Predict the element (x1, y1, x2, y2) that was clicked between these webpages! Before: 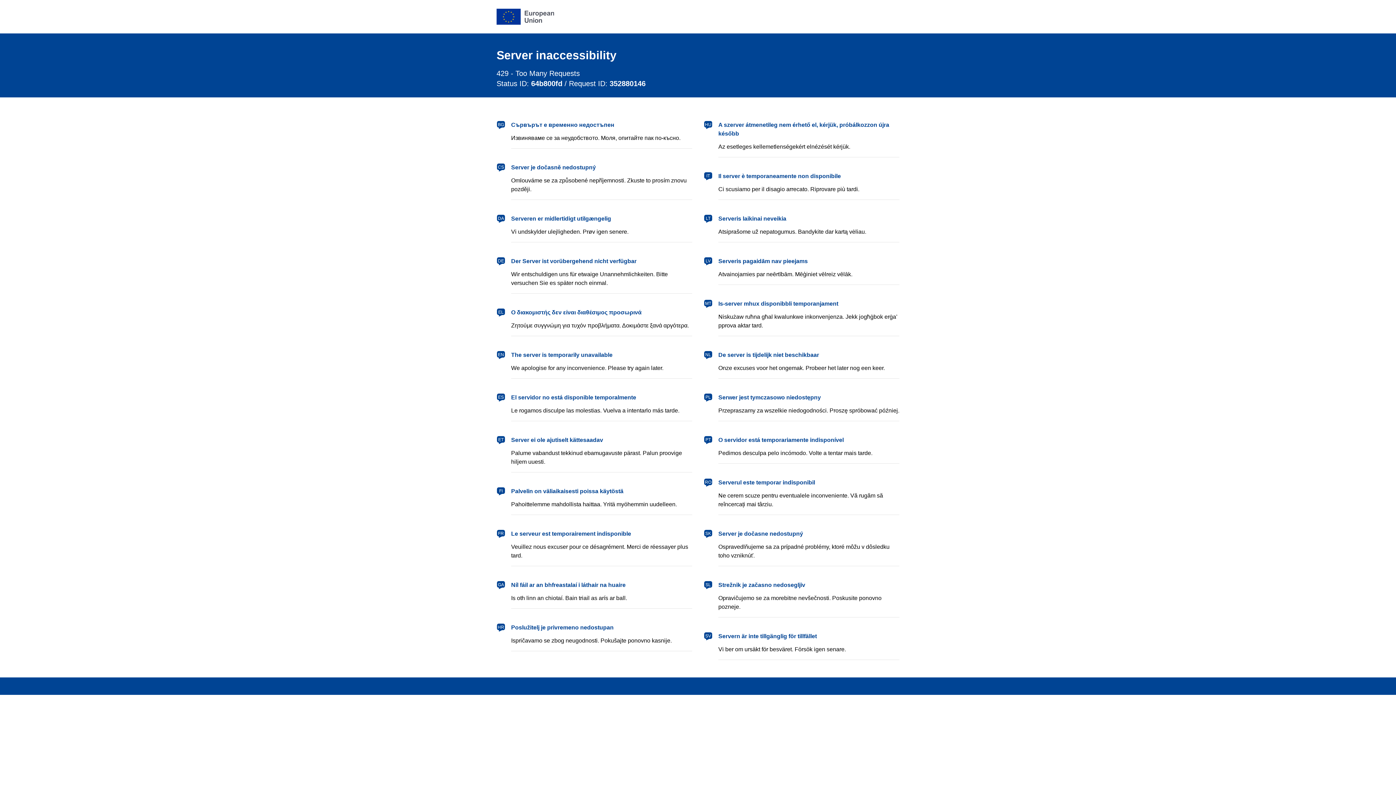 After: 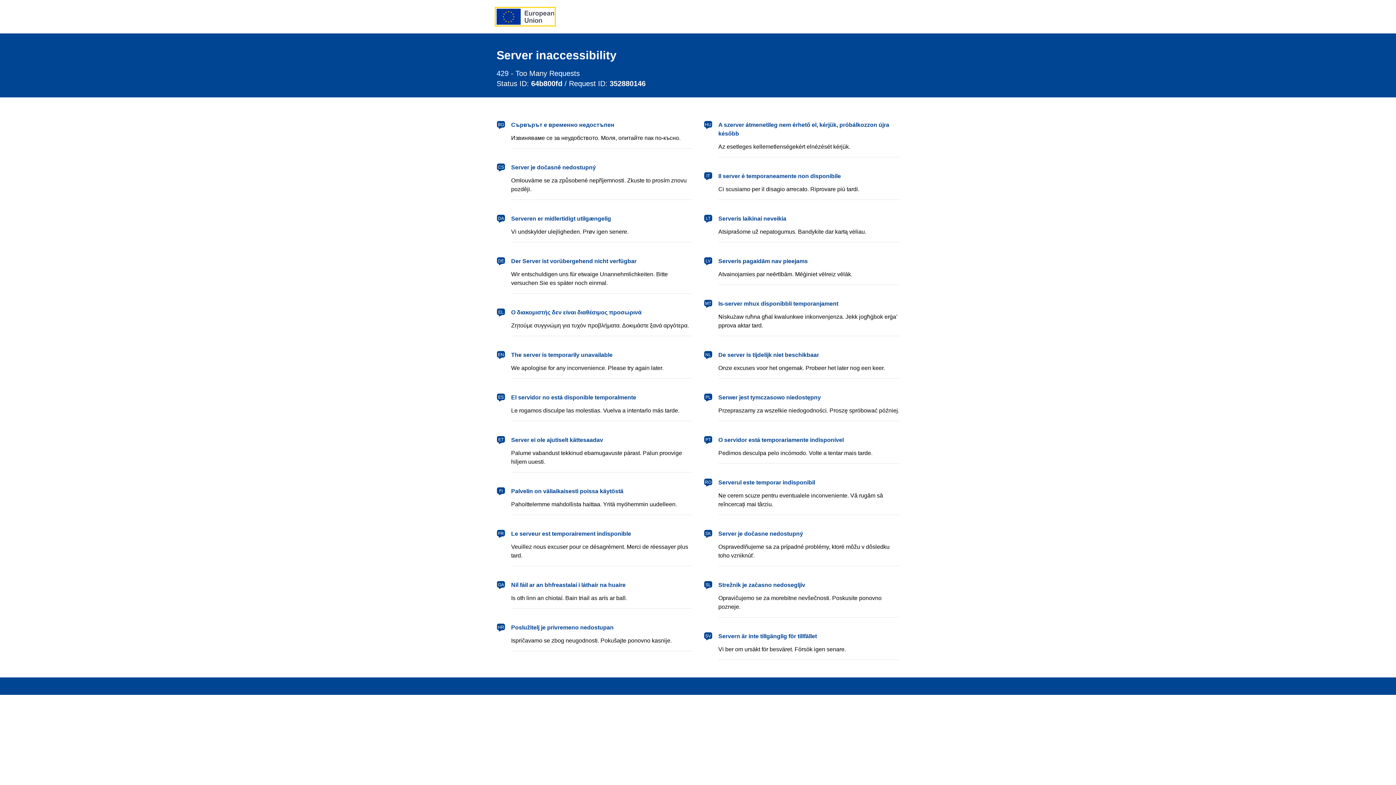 Action: bbox: (496, 8, 554, 24) label: European Union